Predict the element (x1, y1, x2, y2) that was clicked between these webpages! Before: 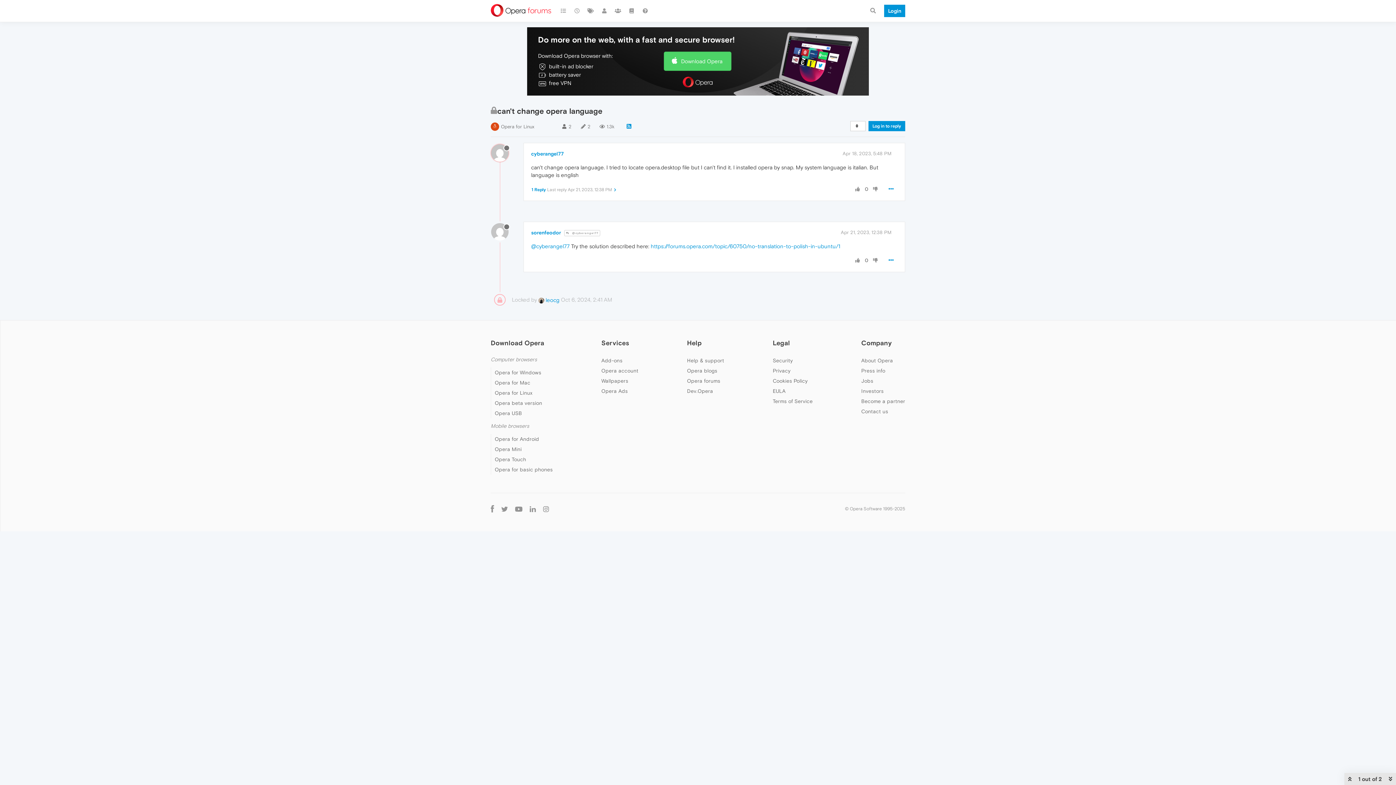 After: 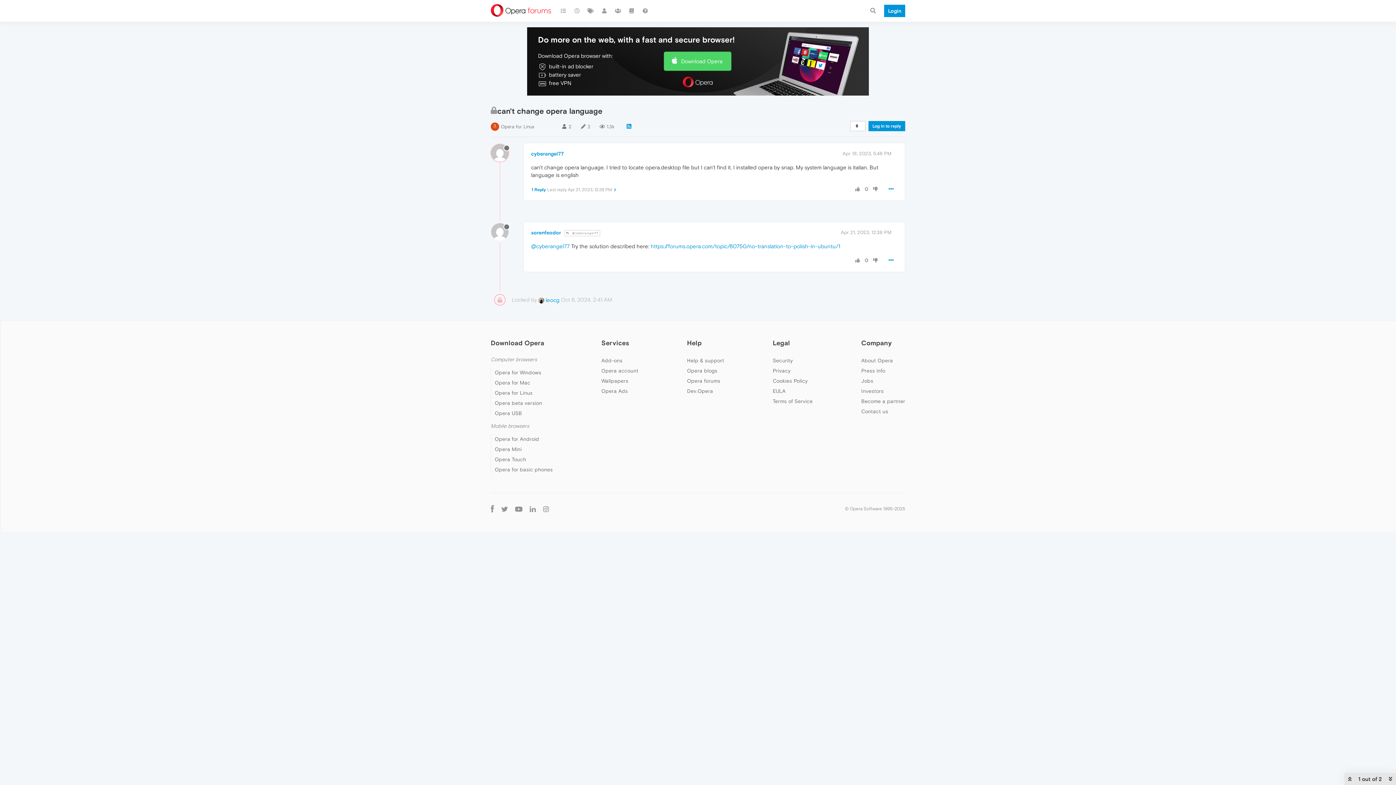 Action: bbox: (871, 257, 879, 264)